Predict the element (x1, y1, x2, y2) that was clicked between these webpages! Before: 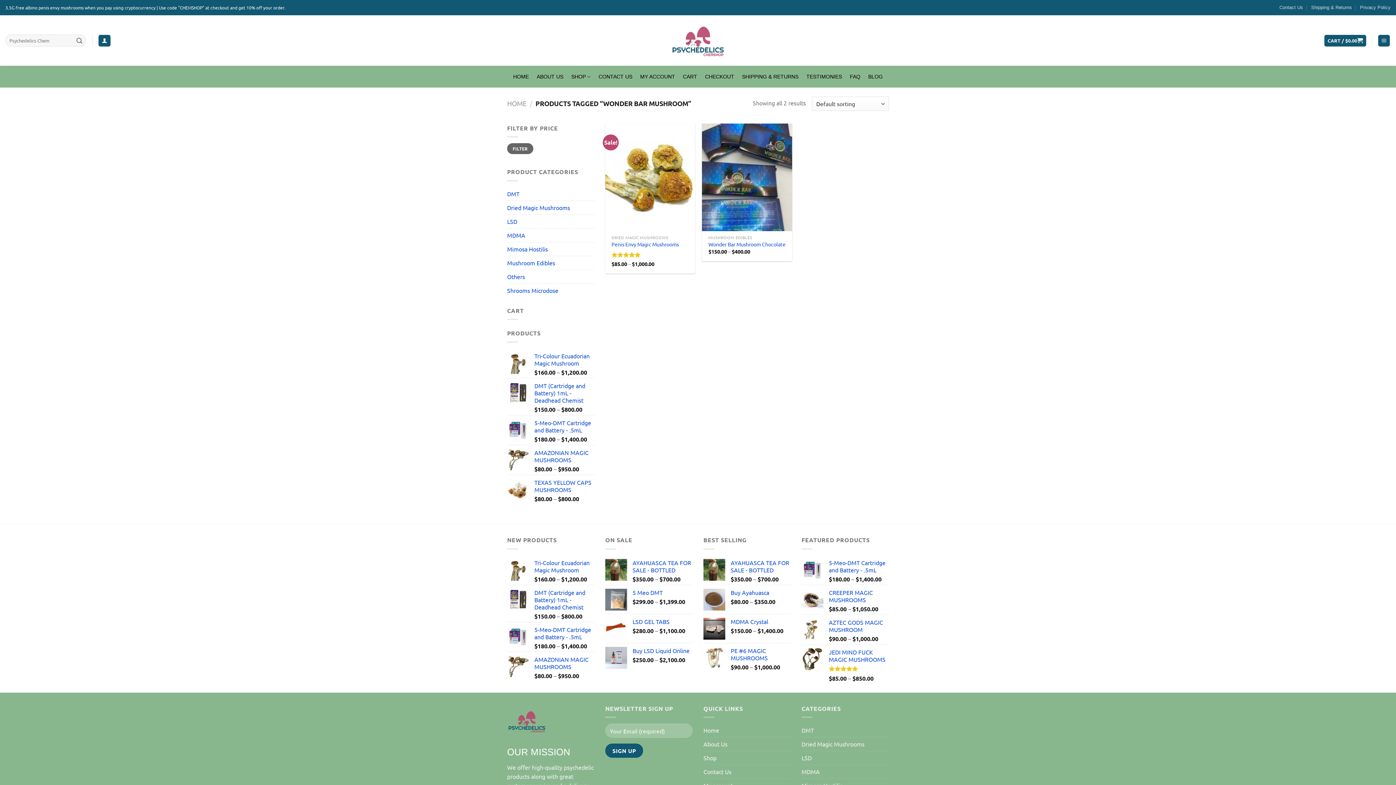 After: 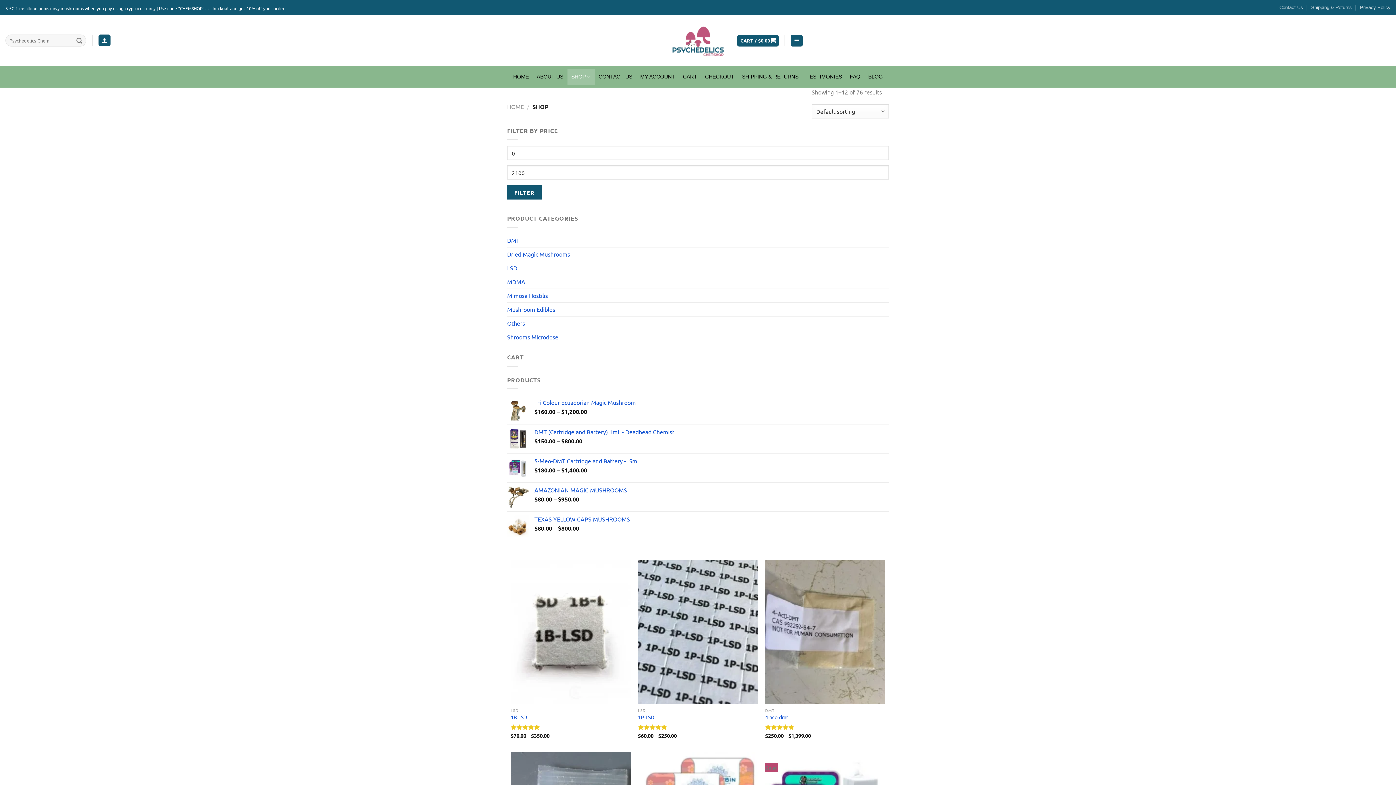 Action: label: SHOP bbox: (567, 68, 594, 84)